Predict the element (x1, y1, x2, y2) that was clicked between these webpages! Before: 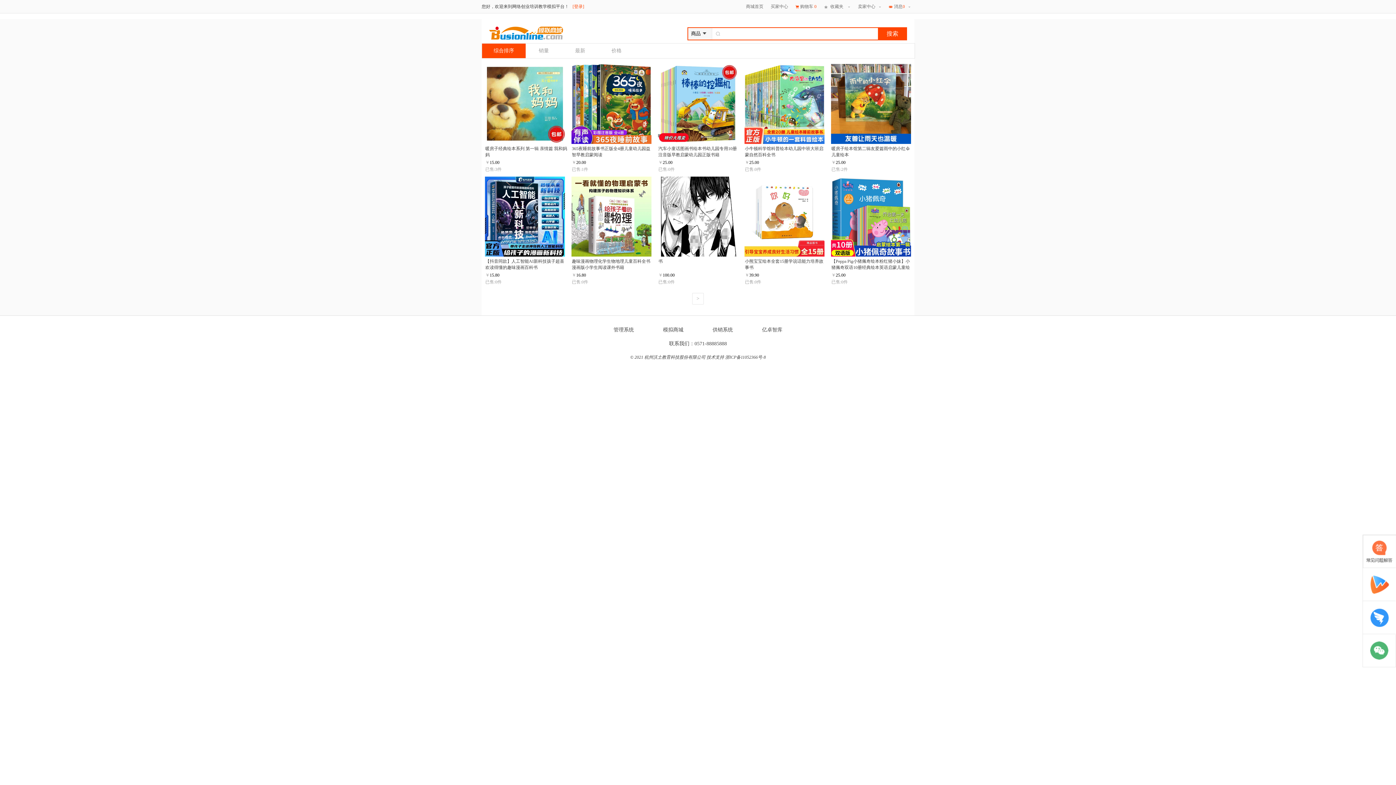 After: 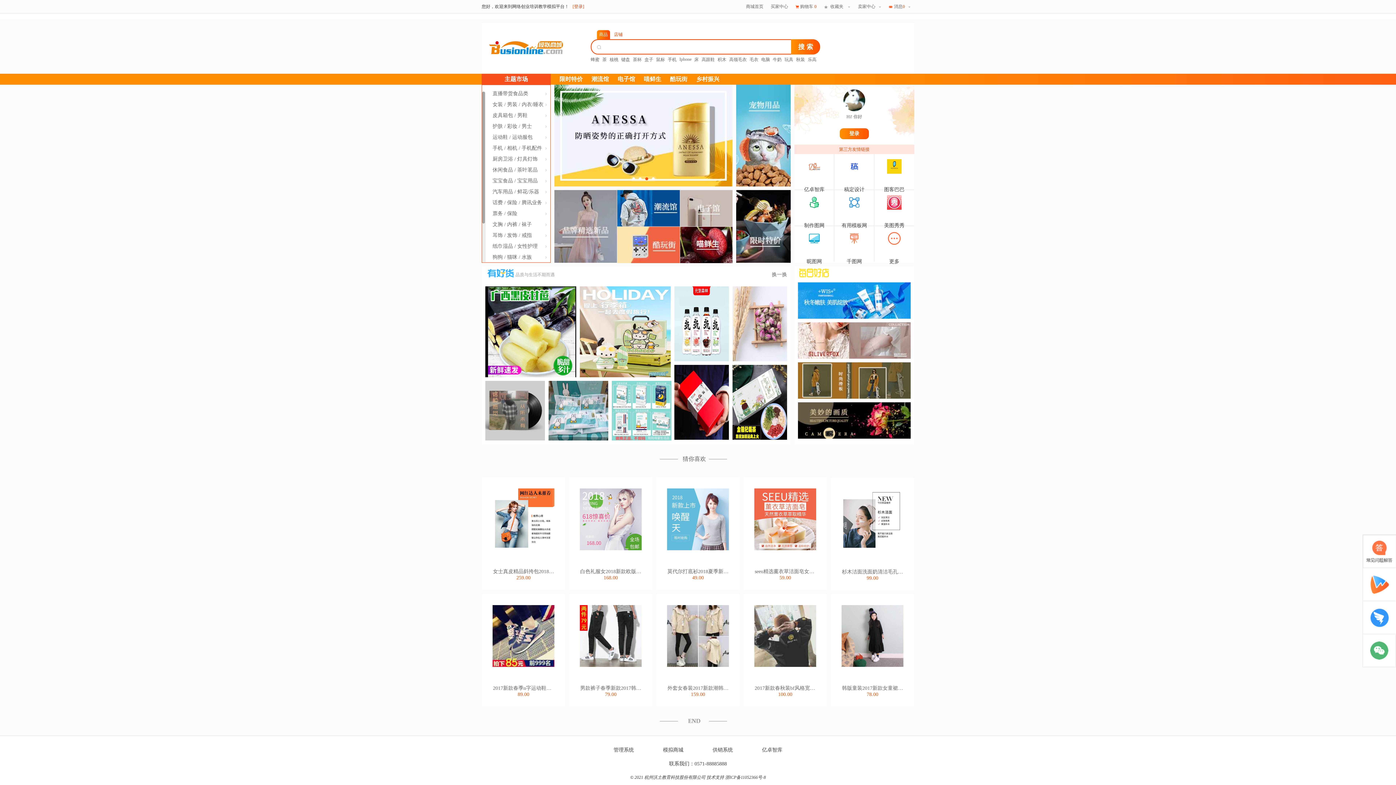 Action: bbox: (489, 26, 563, 39)